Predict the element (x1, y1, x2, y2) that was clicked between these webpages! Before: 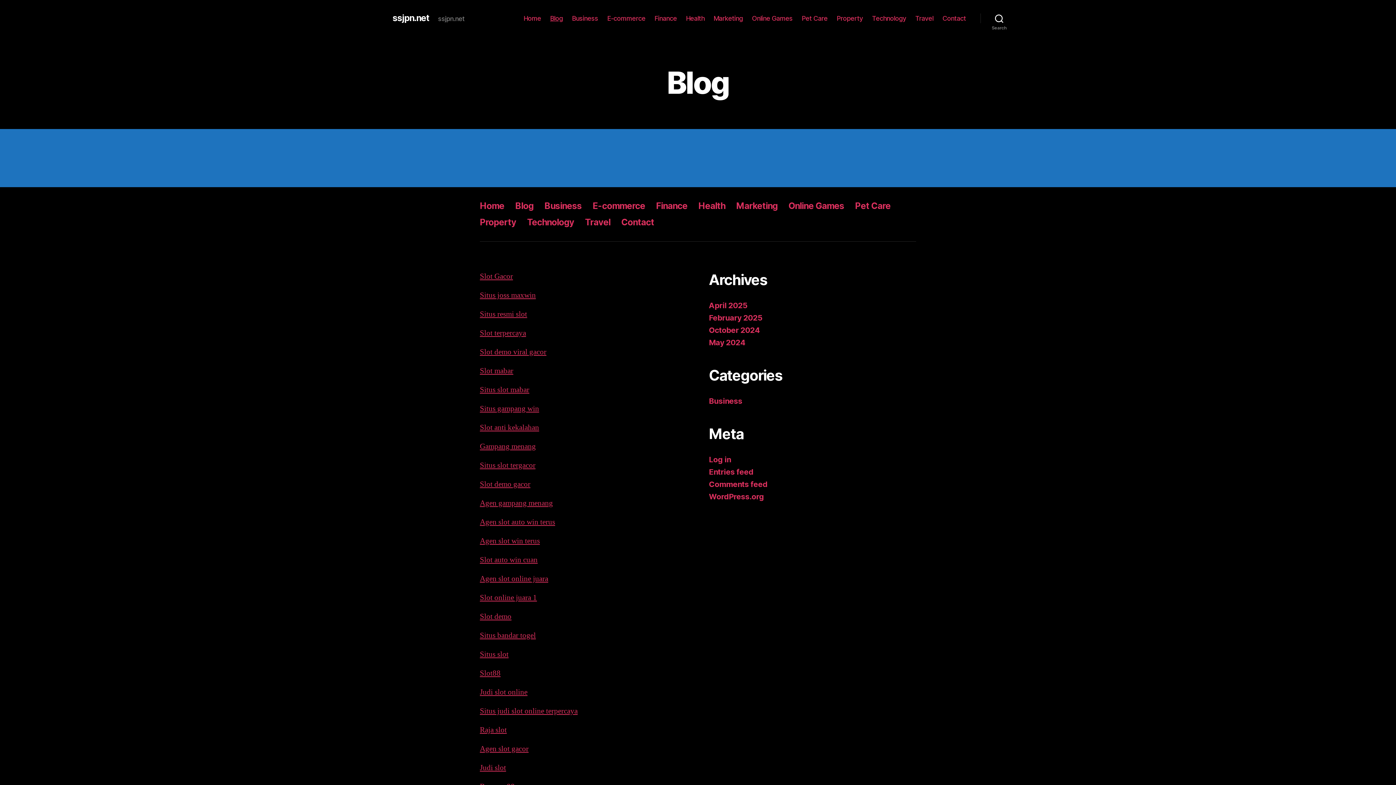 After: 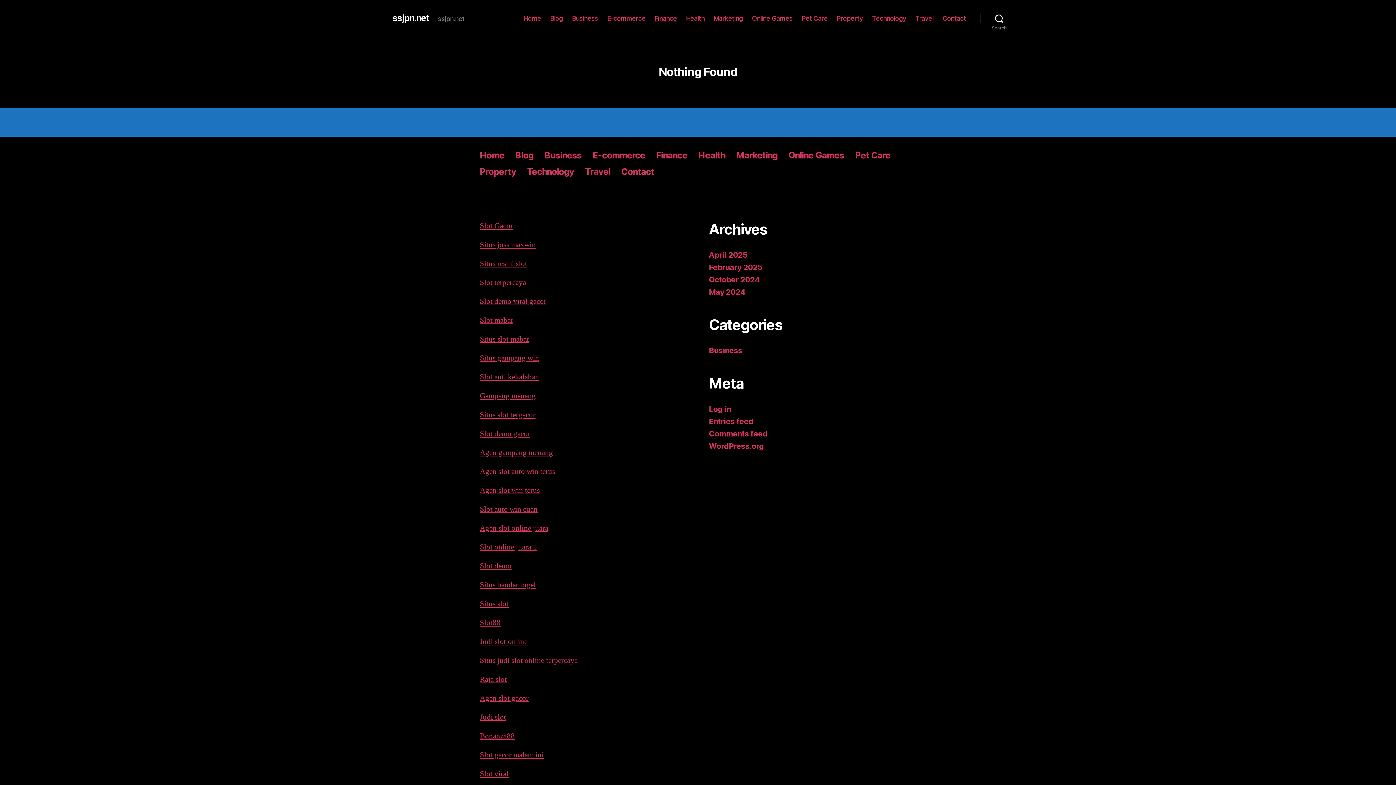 Action: bbox: (656, 200, 687, 211) label: Finance